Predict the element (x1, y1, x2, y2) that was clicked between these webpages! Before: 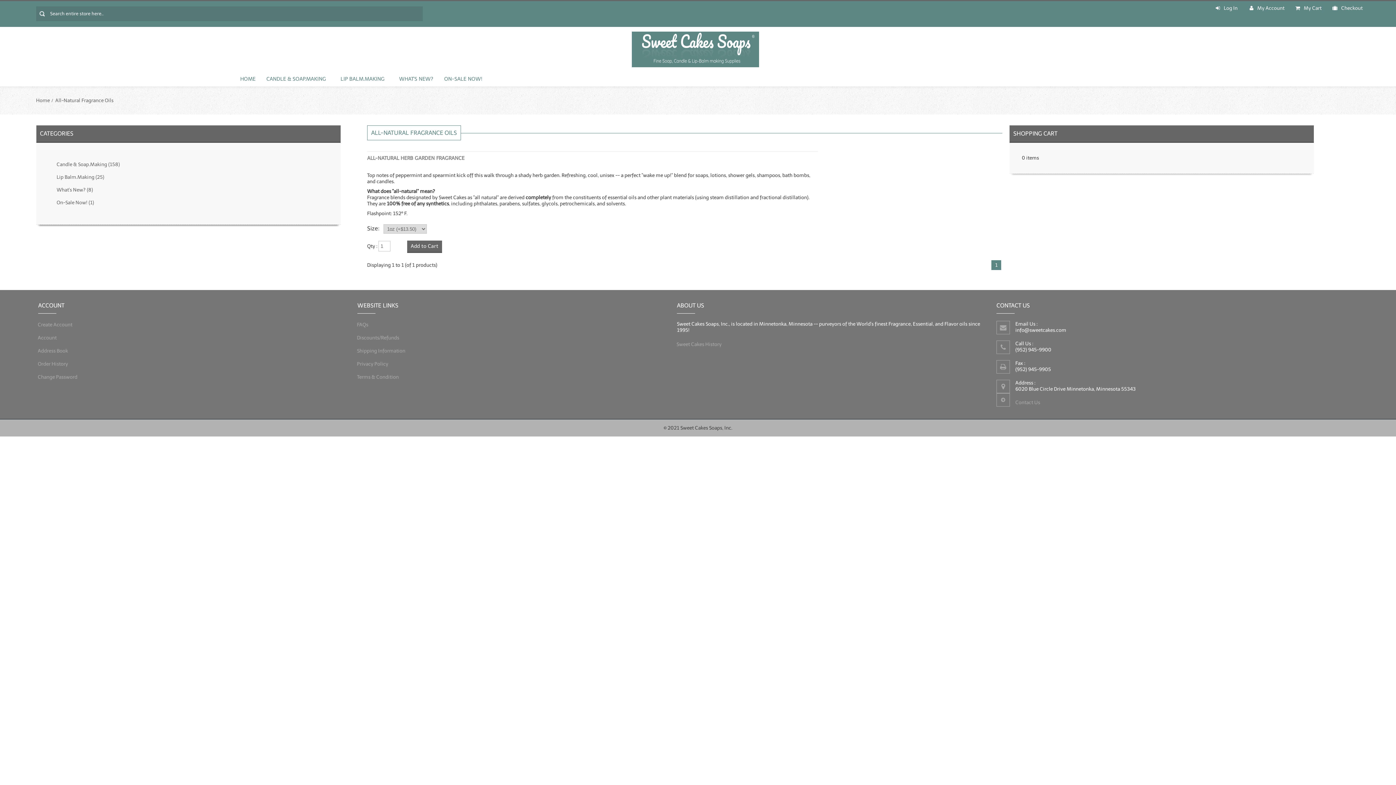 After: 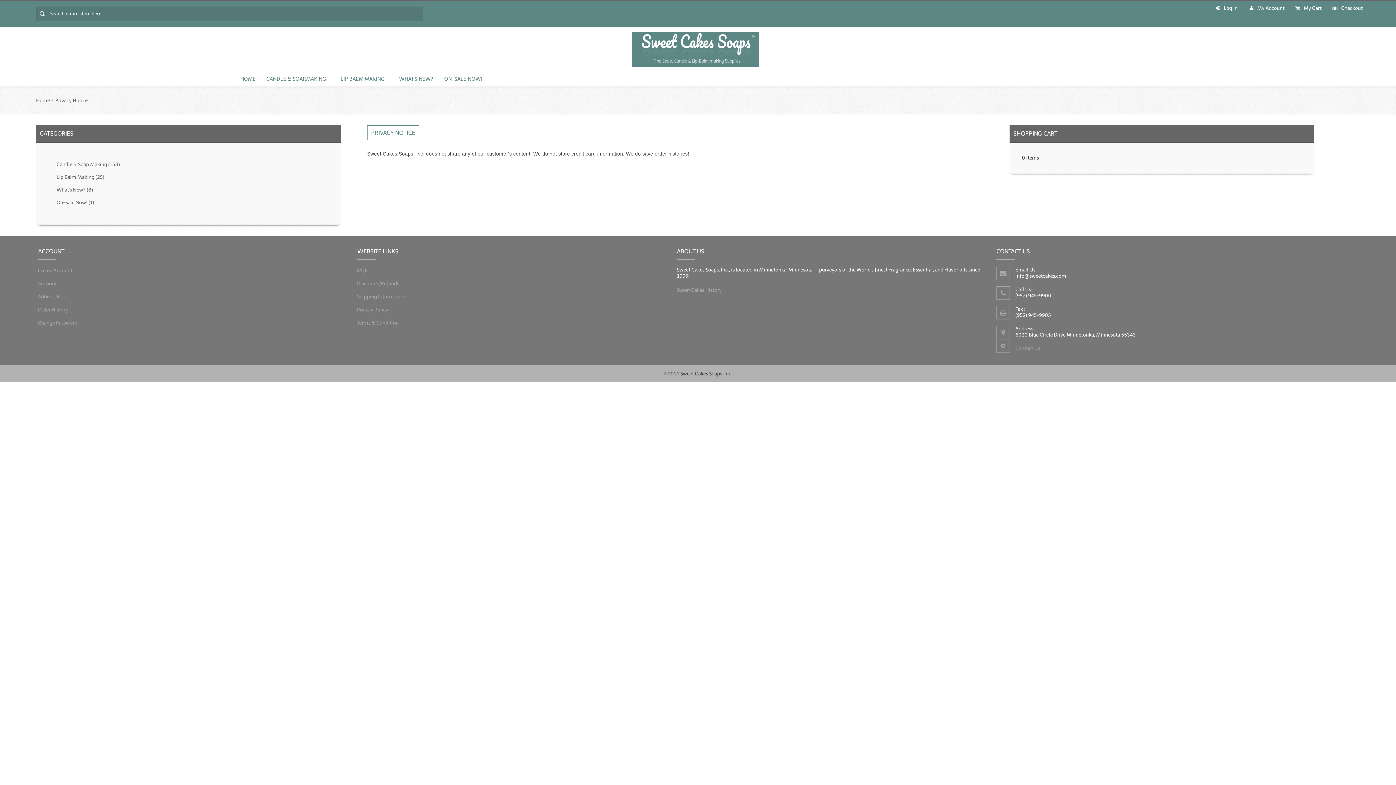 Action: bbox: (357, 356, 405, 369) label:  Privacy Policy